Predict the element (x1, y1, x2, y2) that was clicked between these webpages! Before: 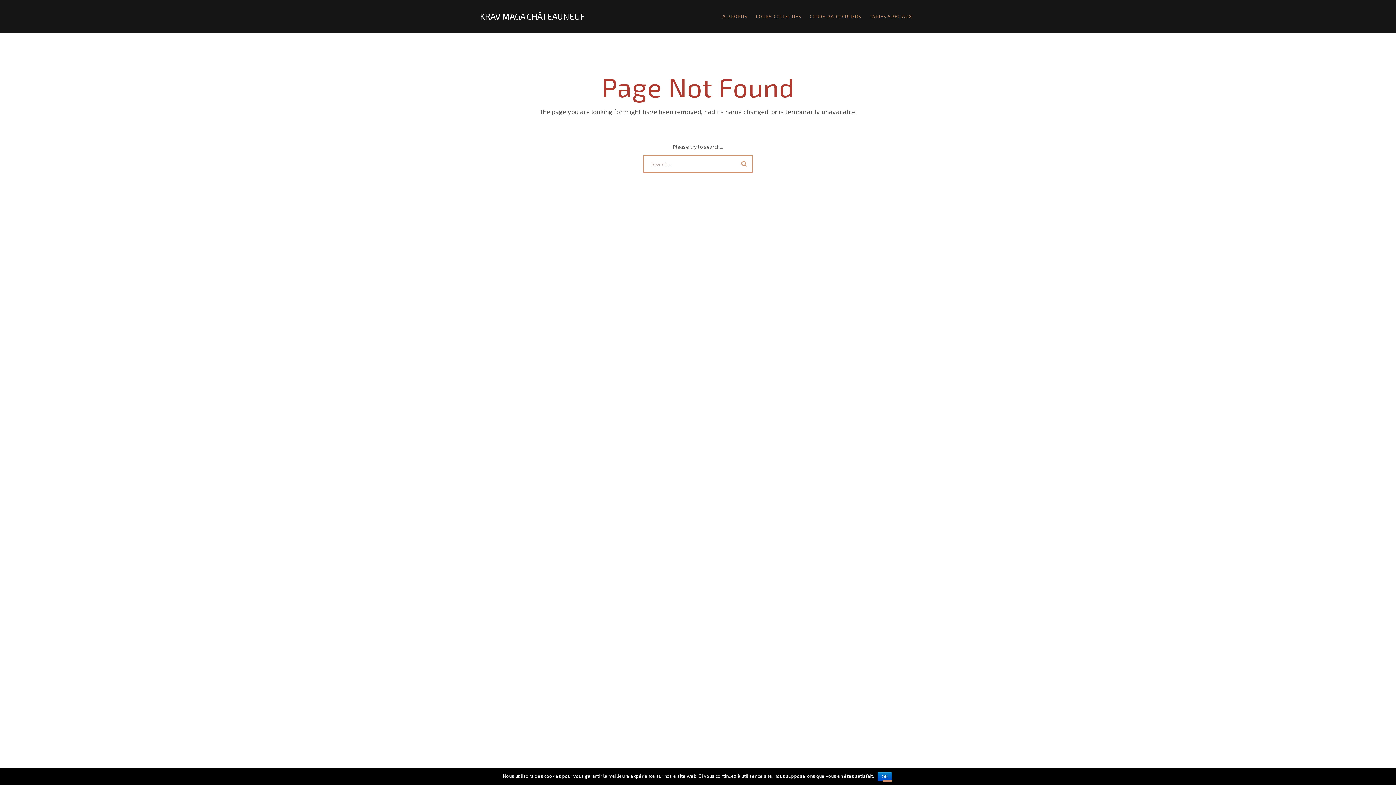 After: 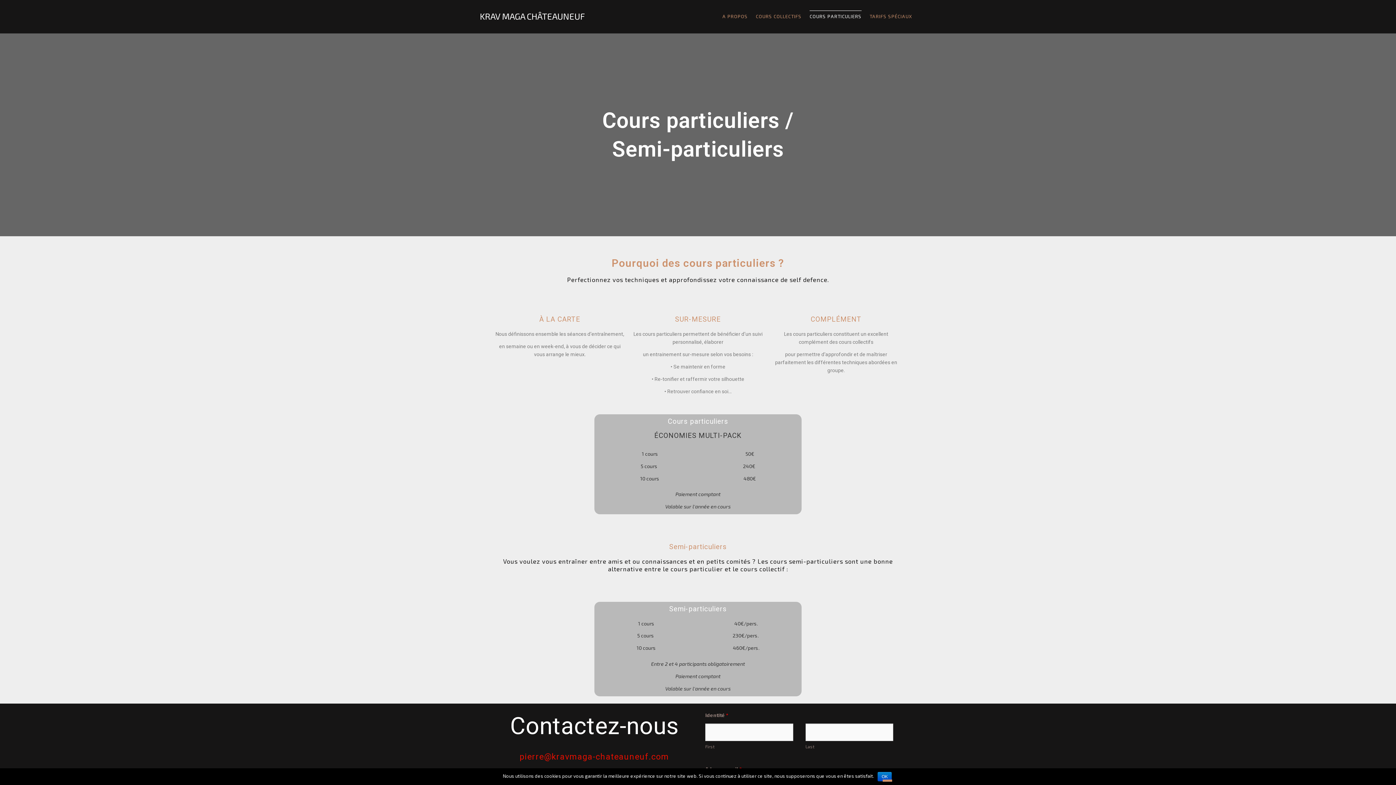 Action: label: COURS PARTICULIERS bbox: (809, 10, 861, 33)